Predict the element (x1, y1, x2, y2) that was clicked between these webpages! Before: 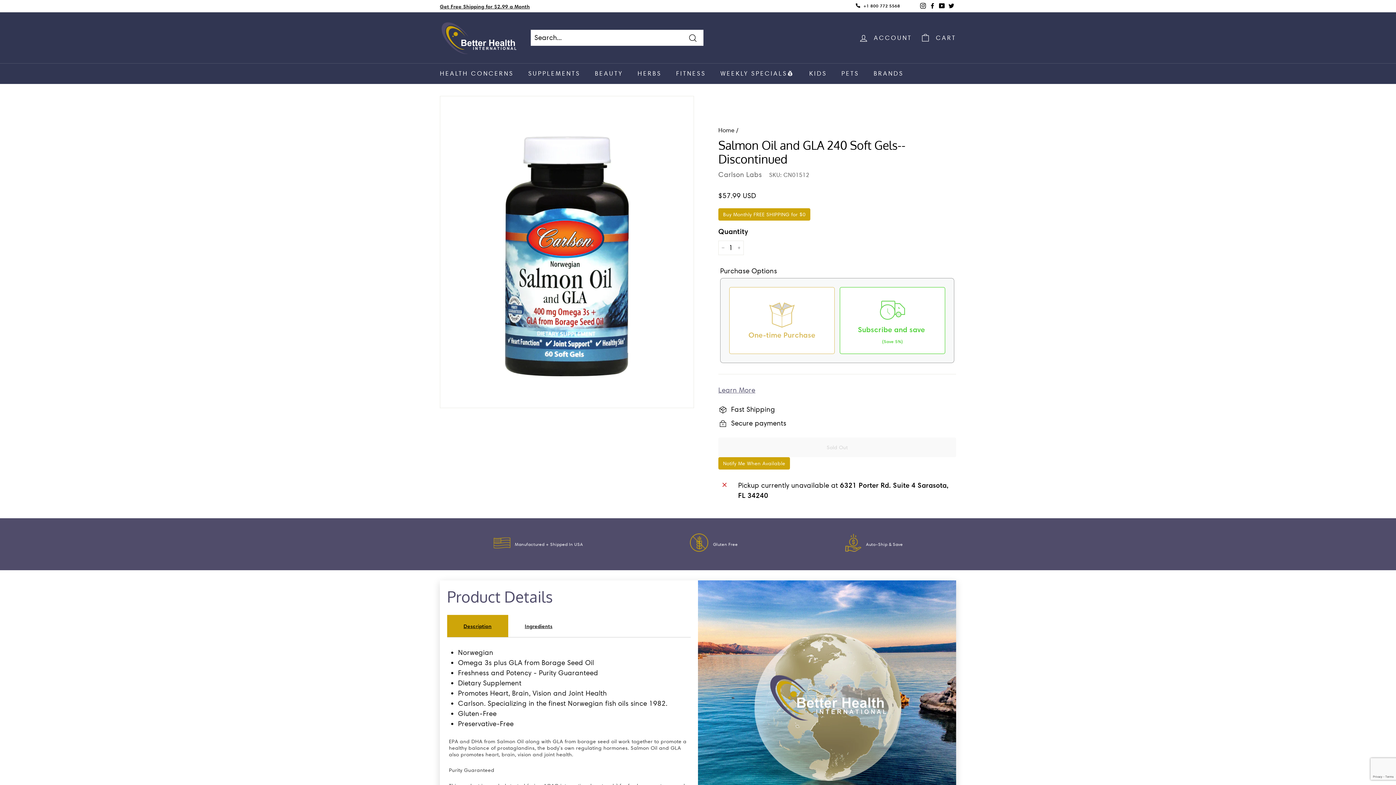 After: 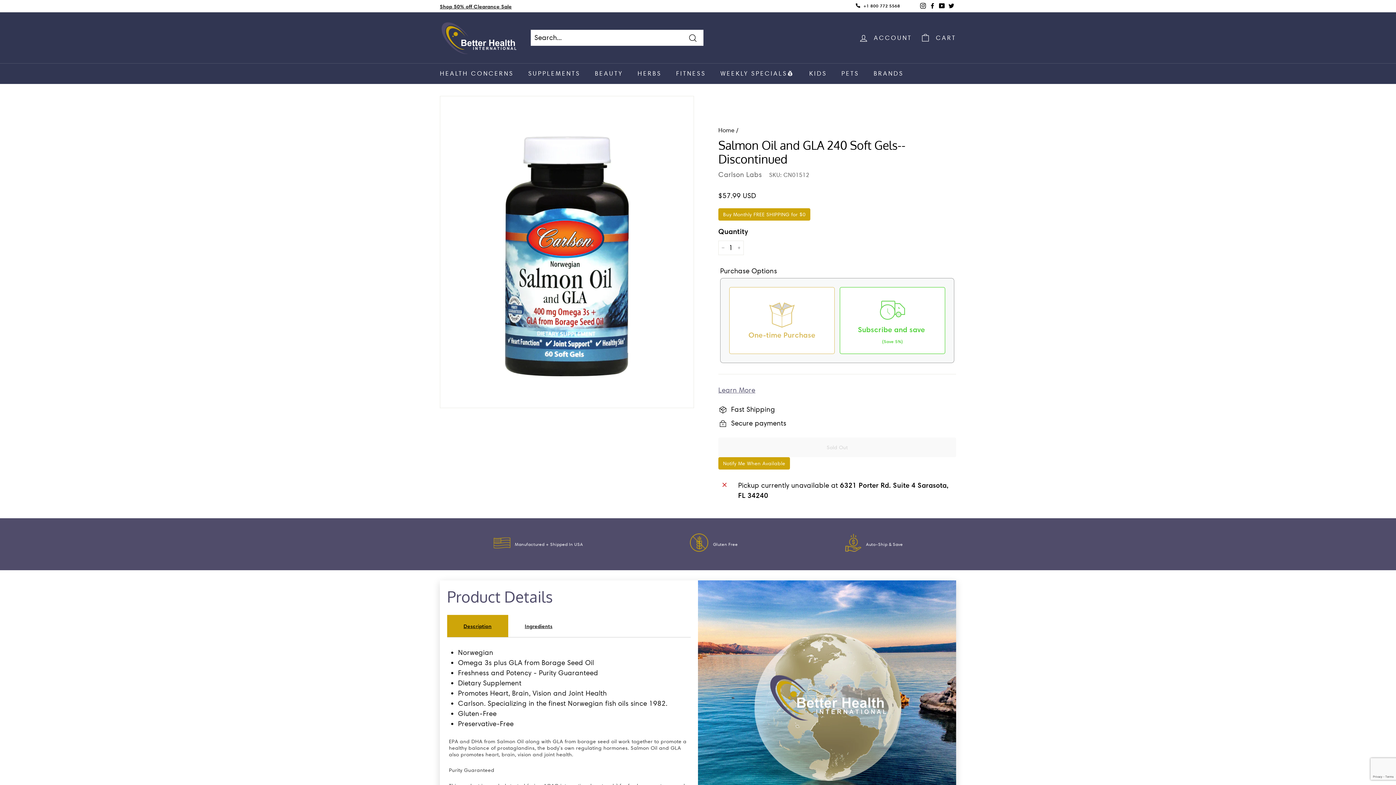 Action: label: Twitter bbox: (946, 0, 956, 12)